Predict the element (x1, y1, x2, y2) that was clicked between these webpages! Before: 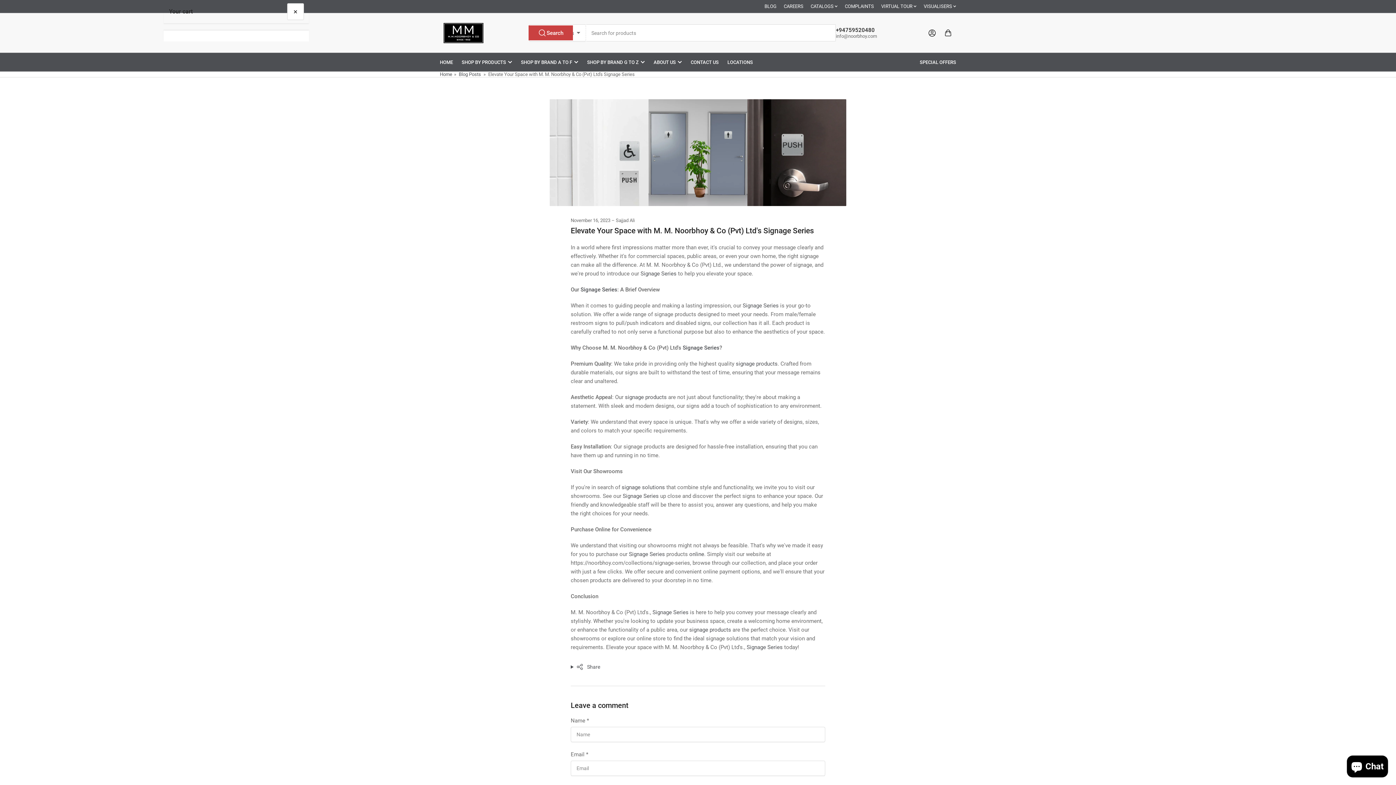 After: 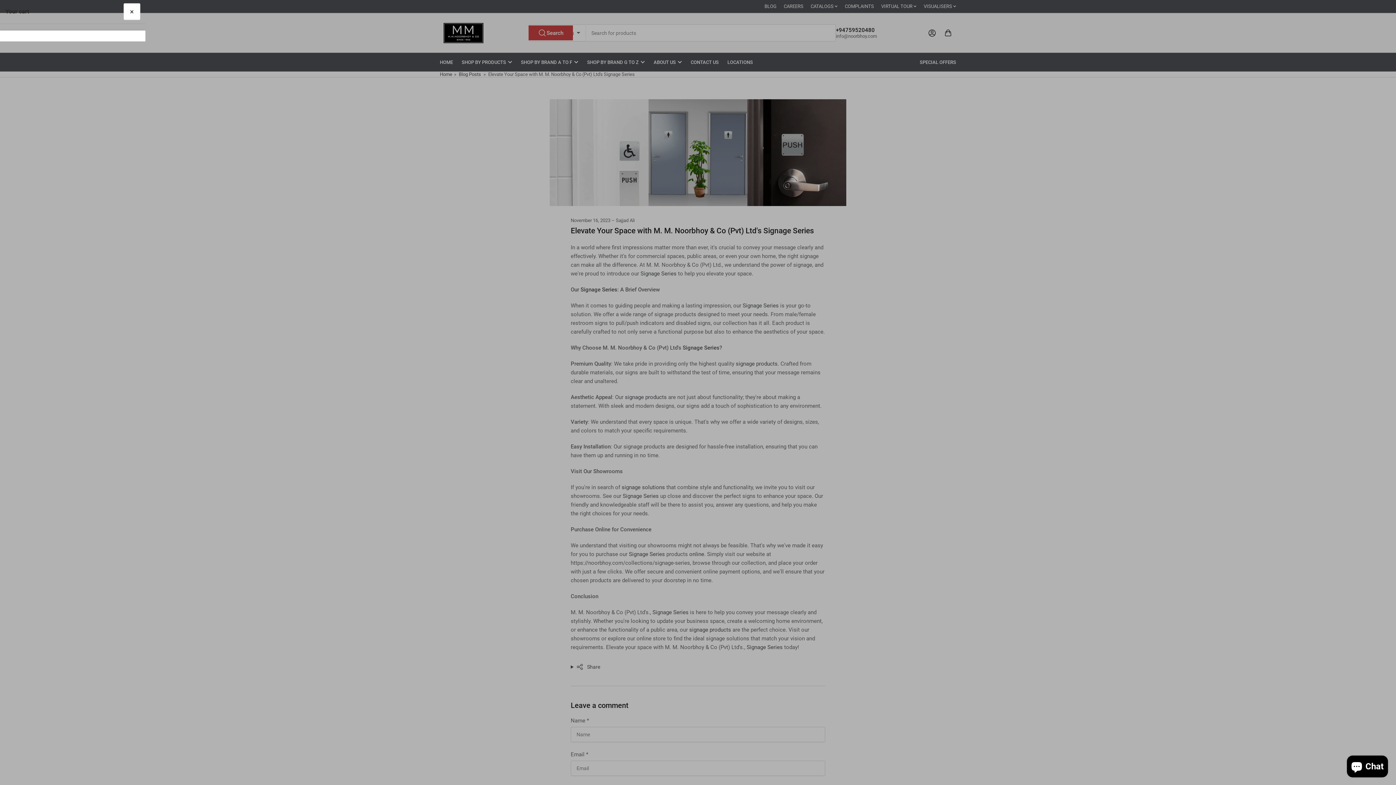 Action: label: Close bbox: (287, 3, 303, 19)